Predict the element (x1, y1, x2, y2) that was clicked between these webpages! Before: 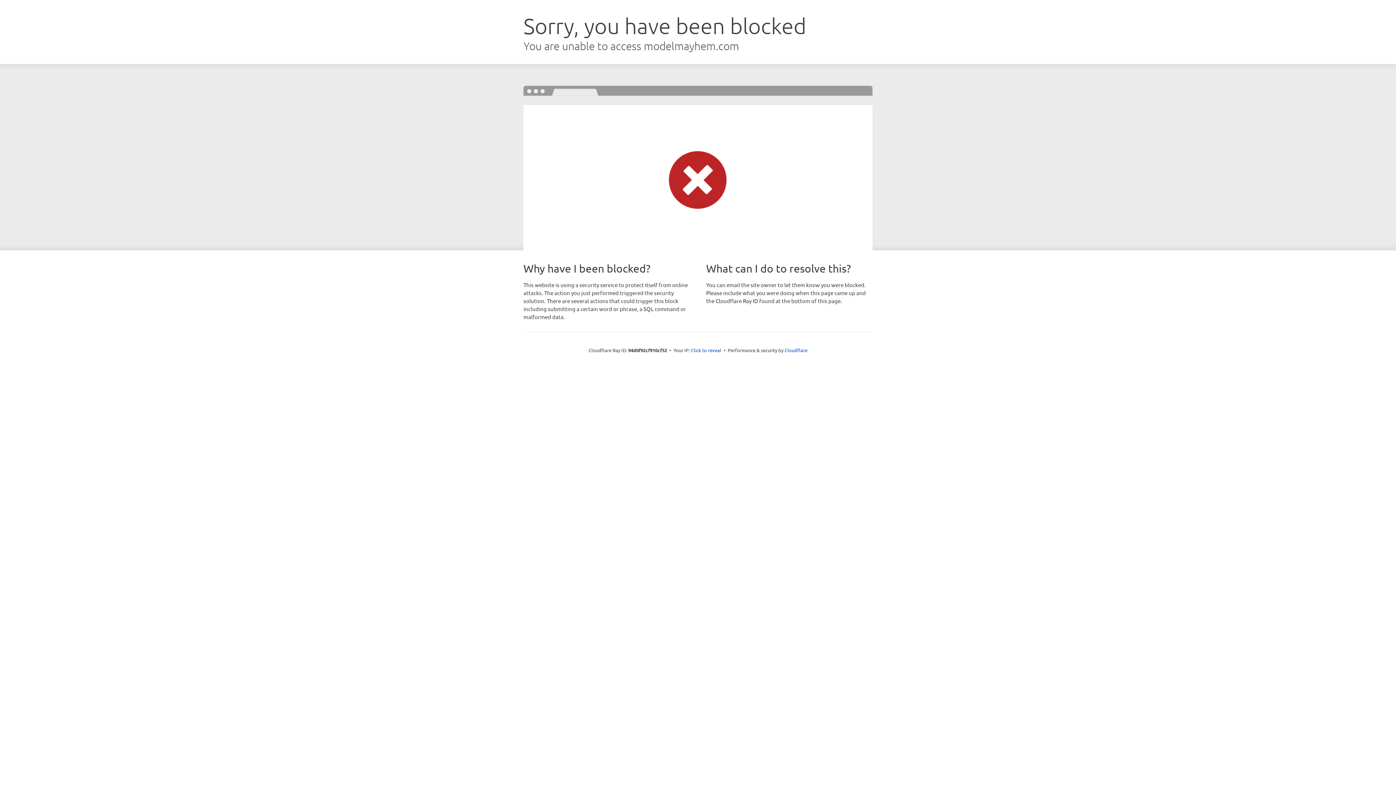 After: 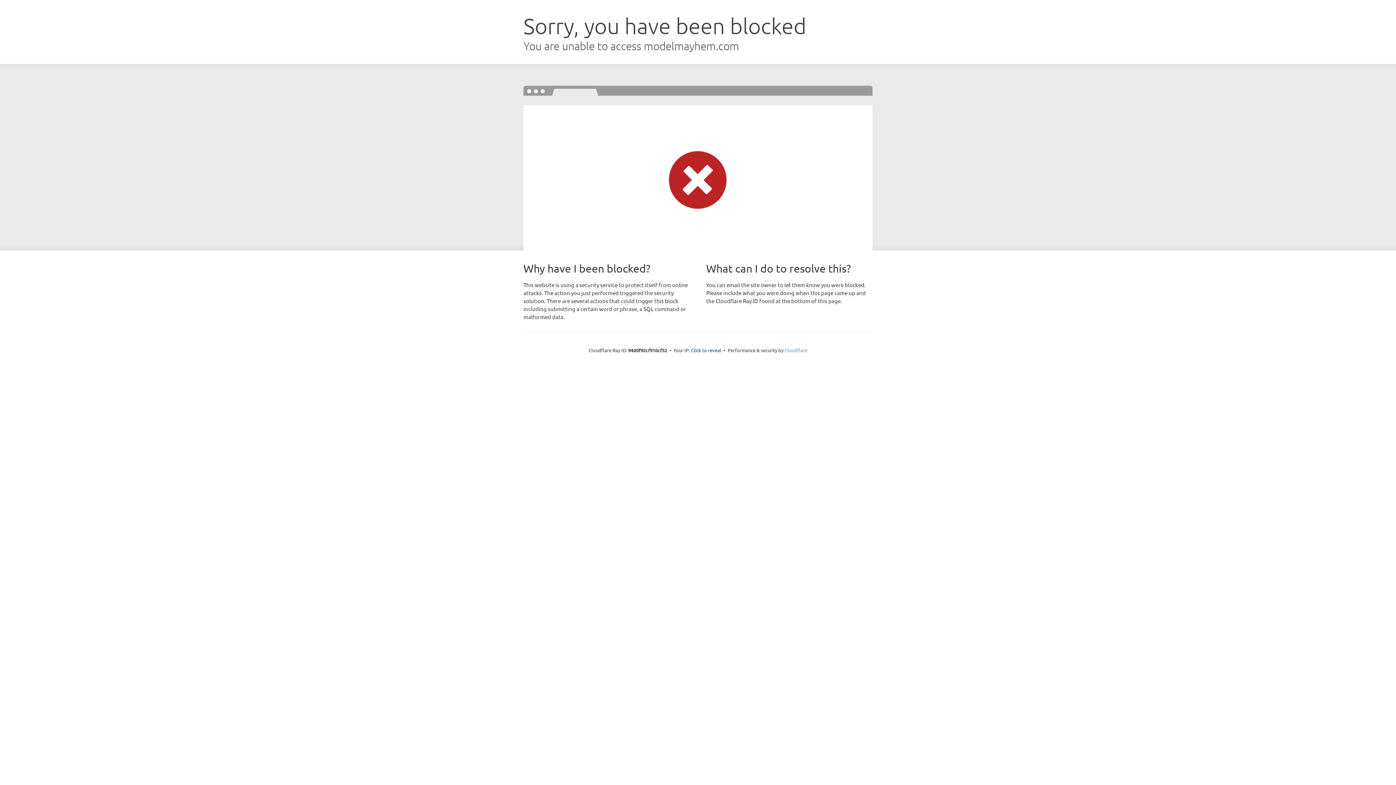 Action: label: Cloudflare bbox: (784, 347, 807, 353)